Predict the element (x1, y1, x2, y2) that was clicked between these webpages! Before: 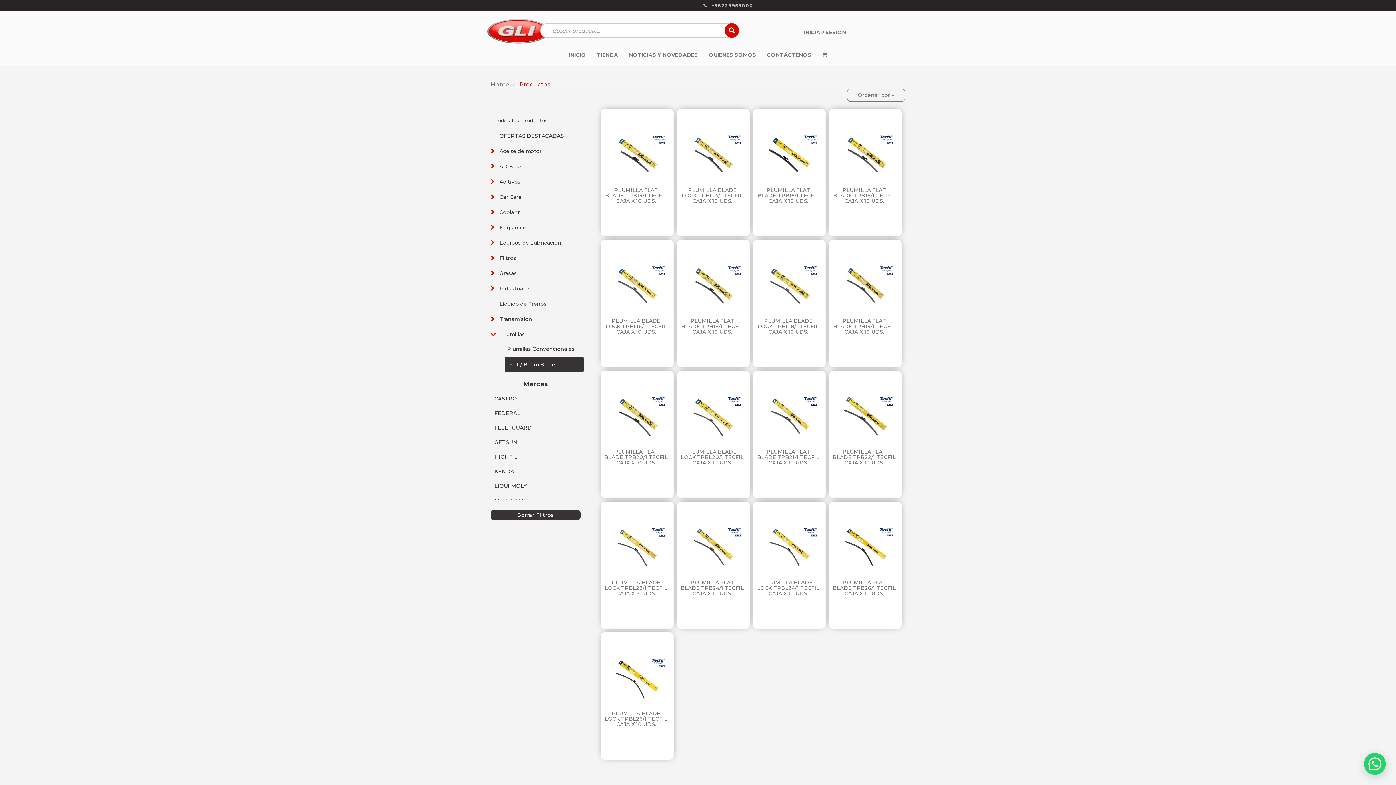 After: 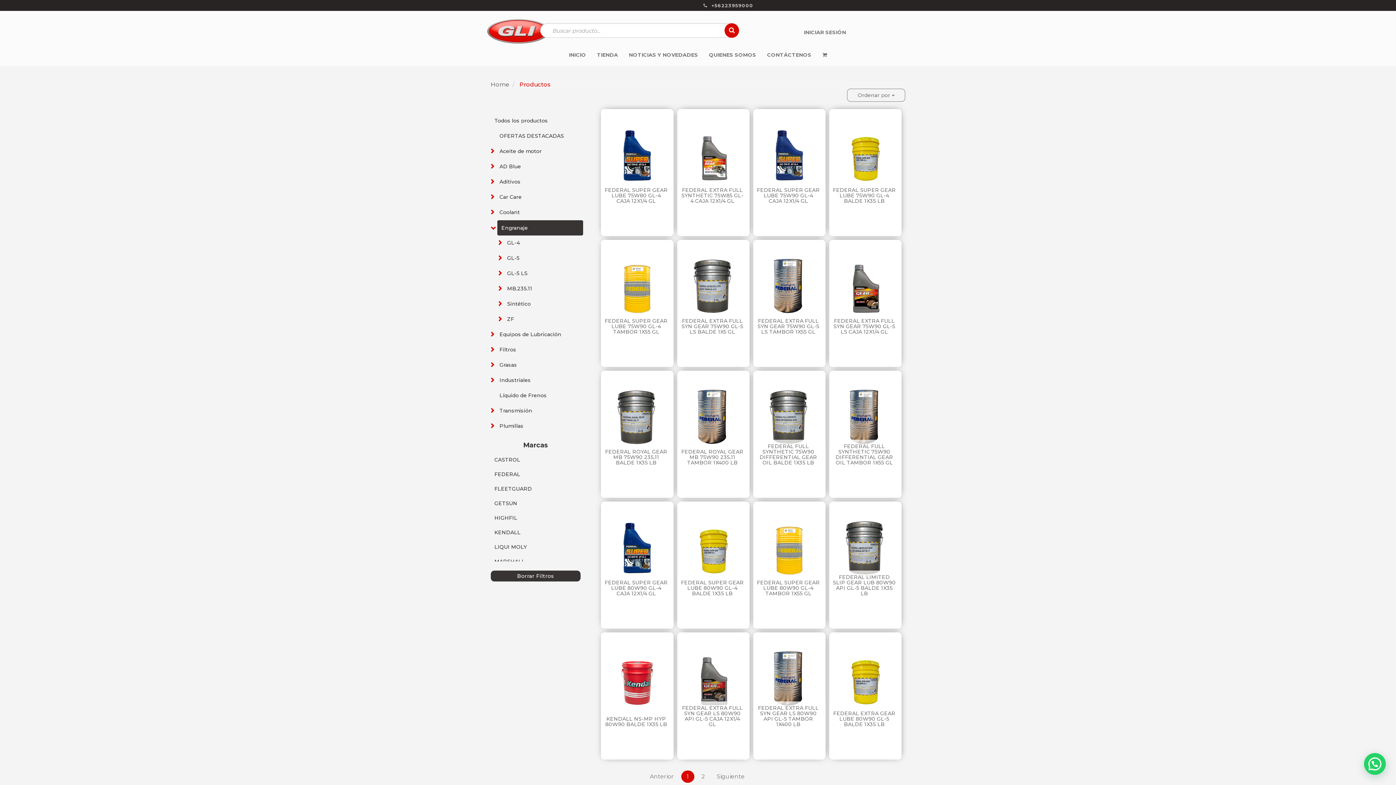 Action: label: Engranaje bbox: (496, 220, 581, 234)